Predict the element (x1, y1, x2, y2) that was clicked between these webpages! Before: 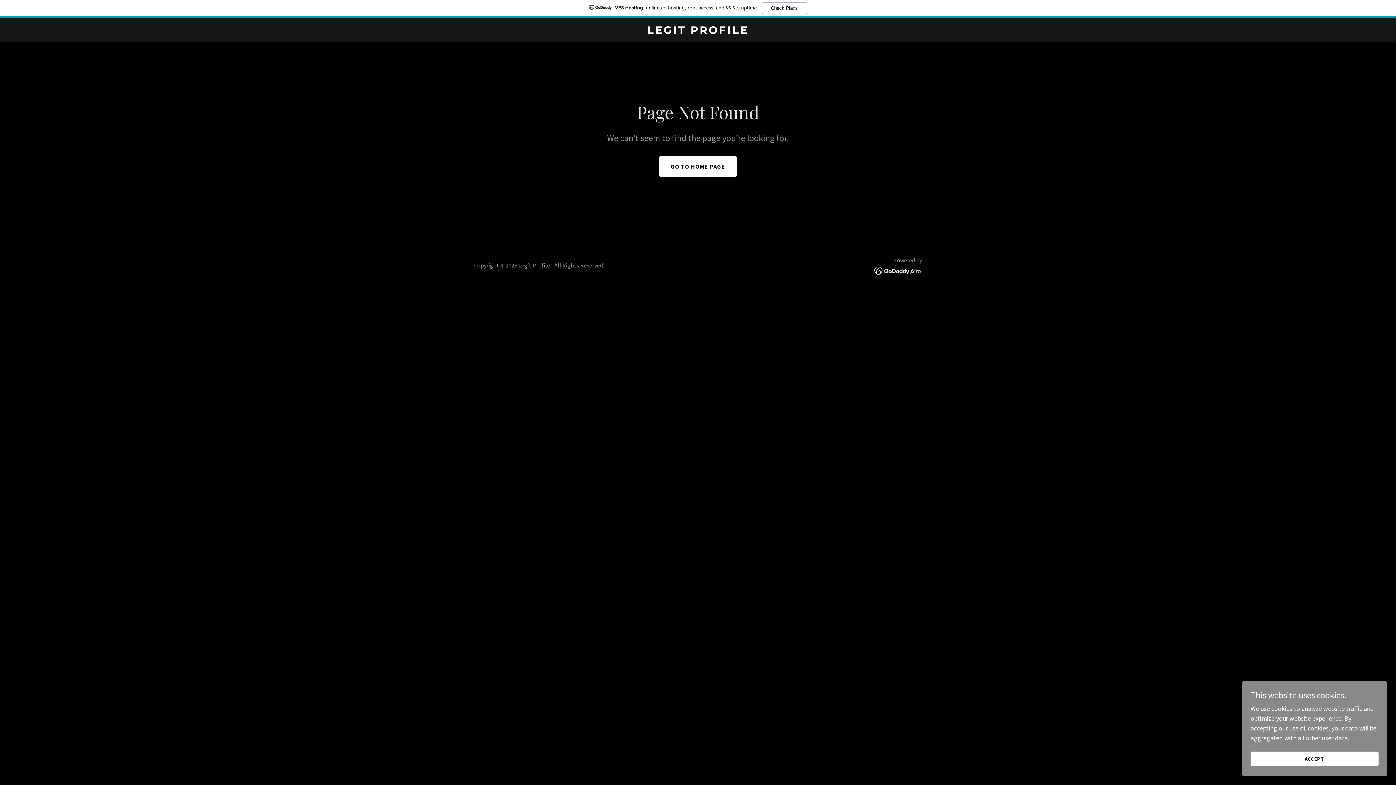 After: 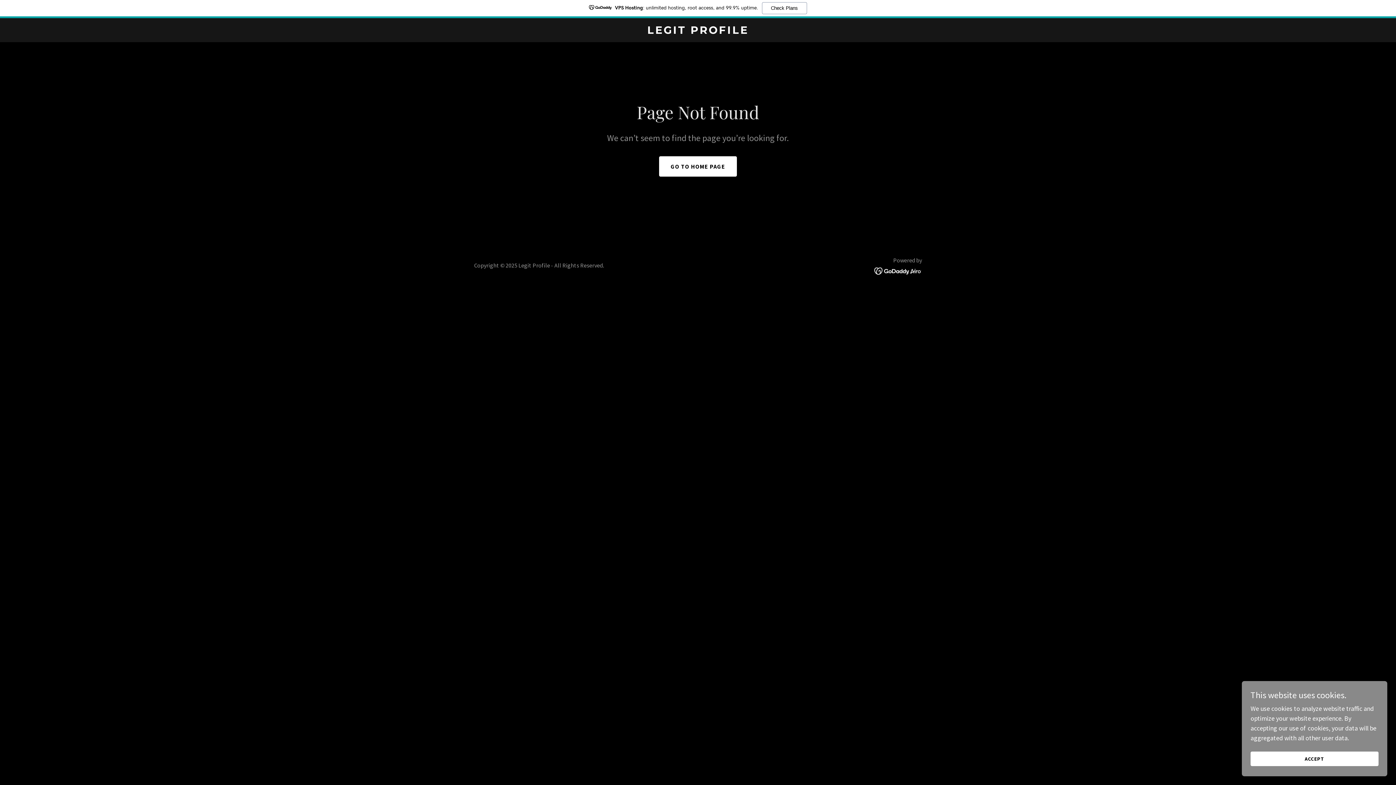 Action: bbox: (874, 266, 922, 274)